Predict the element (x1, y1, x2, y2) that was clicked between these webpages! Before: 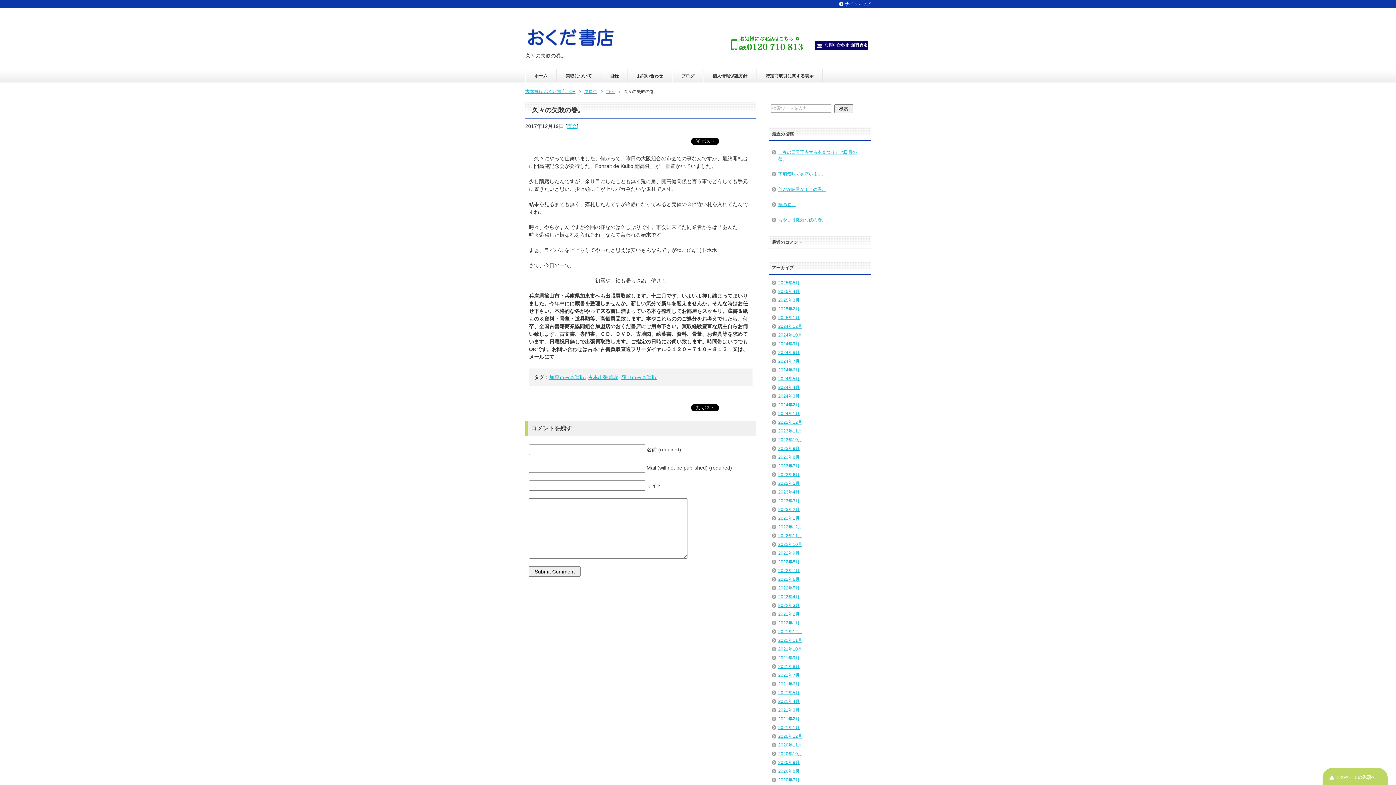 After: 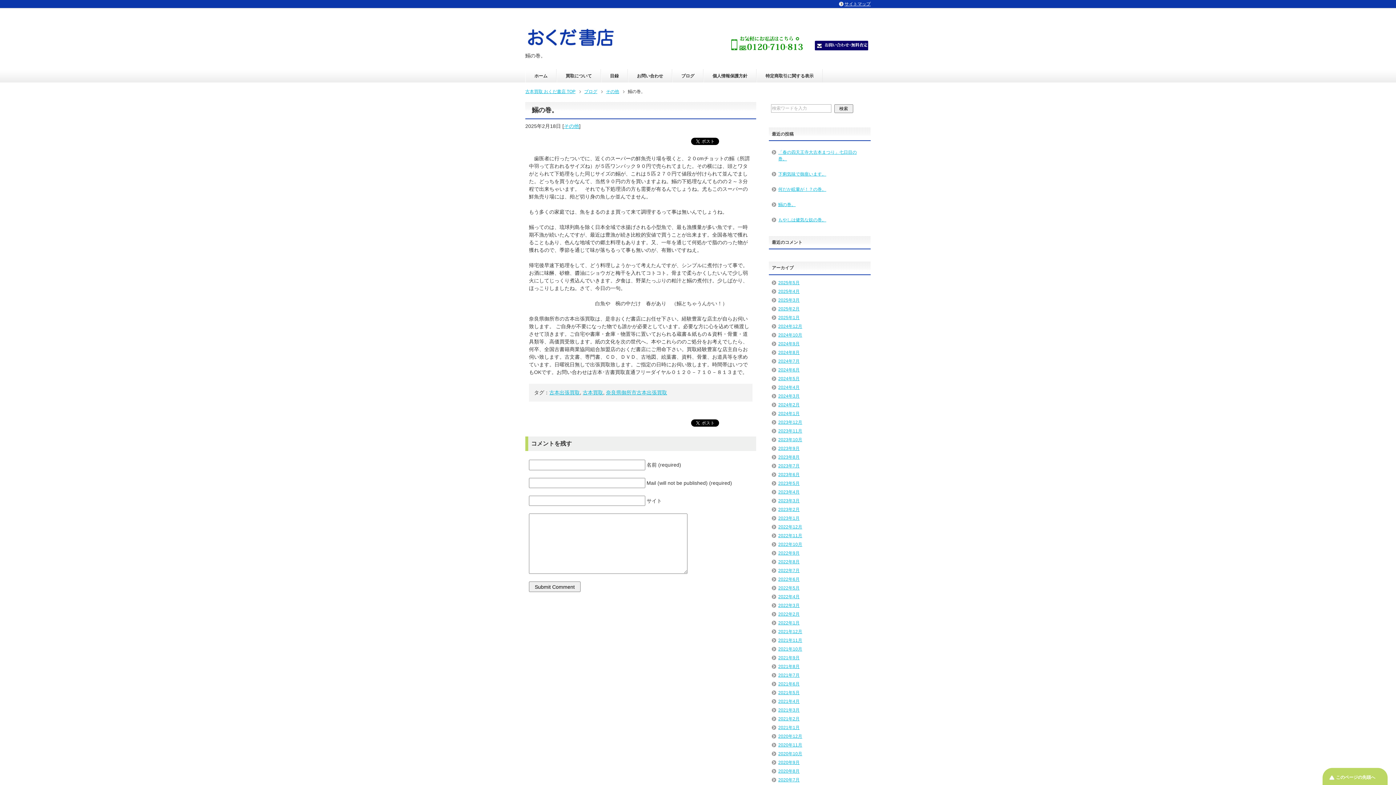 Action: bbox: (771, 196, 868, 212) label: 鰯の巻。